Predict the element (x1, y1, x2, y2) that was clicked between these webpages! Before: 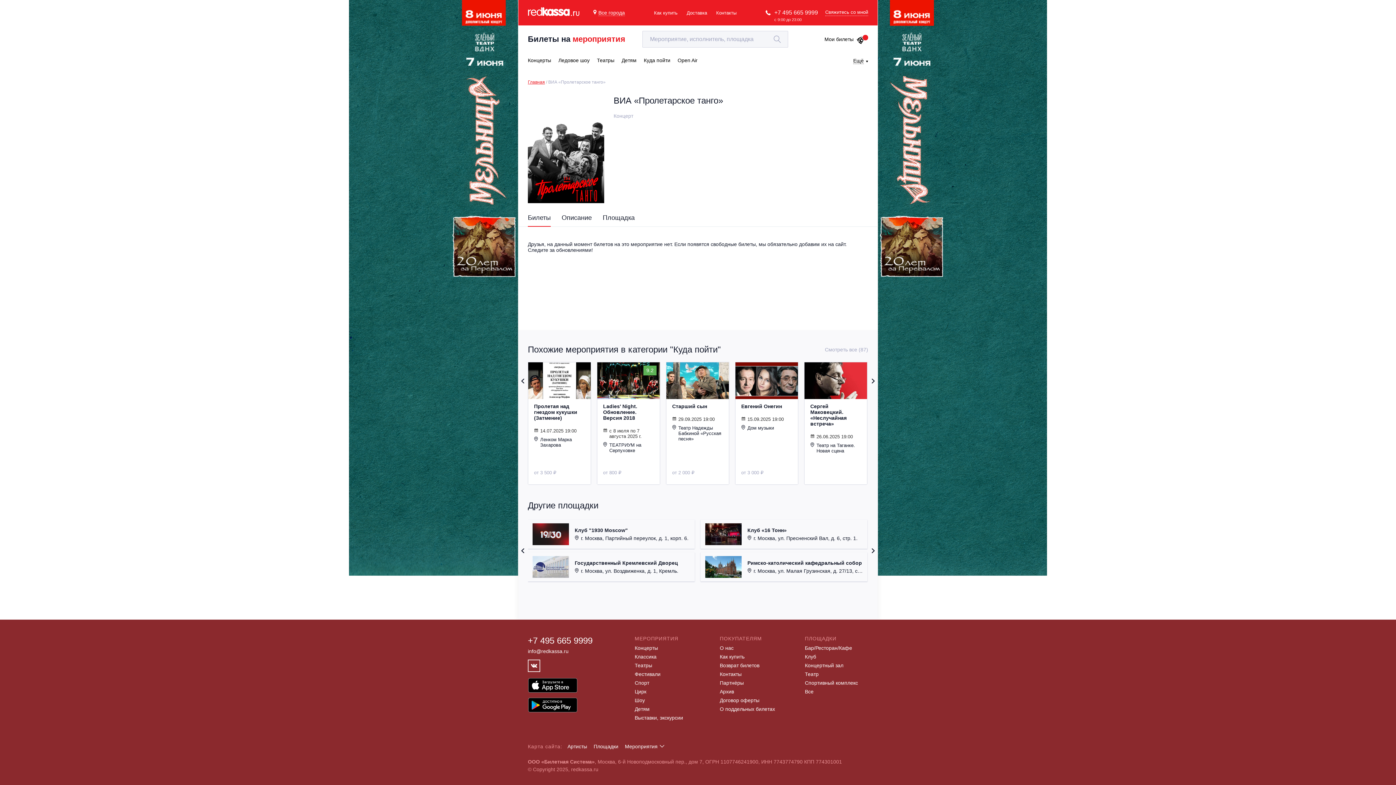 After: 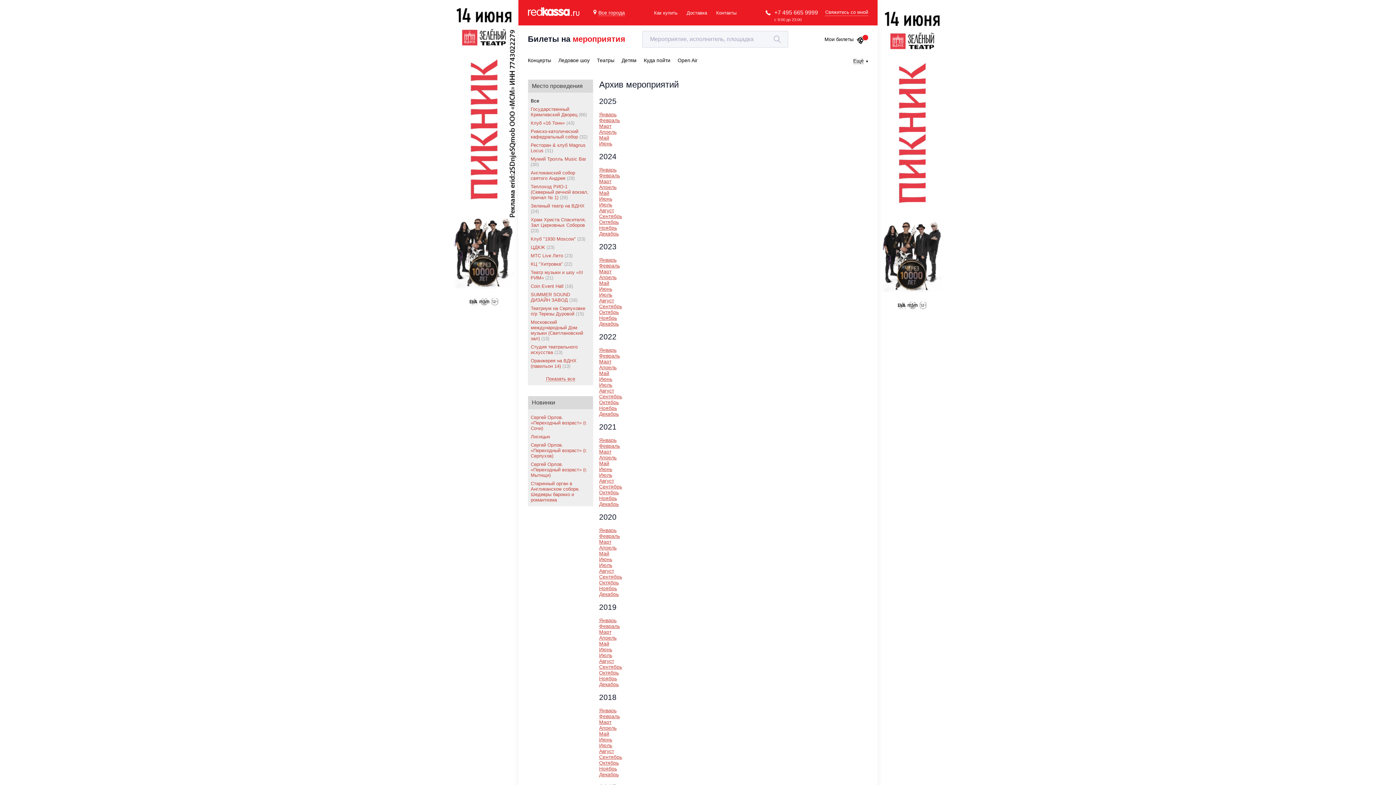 Action: bbox: (720, 689, 734, 694) label: Архив